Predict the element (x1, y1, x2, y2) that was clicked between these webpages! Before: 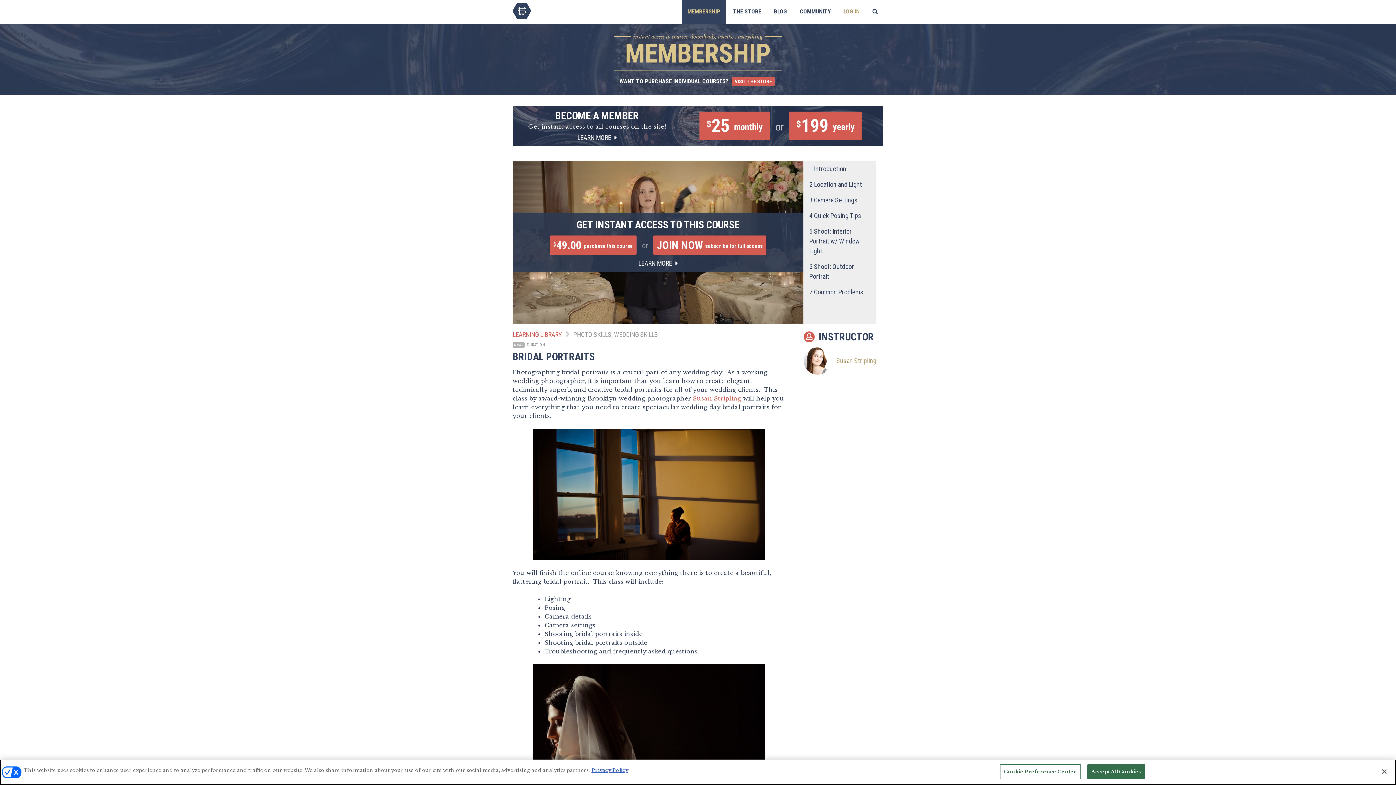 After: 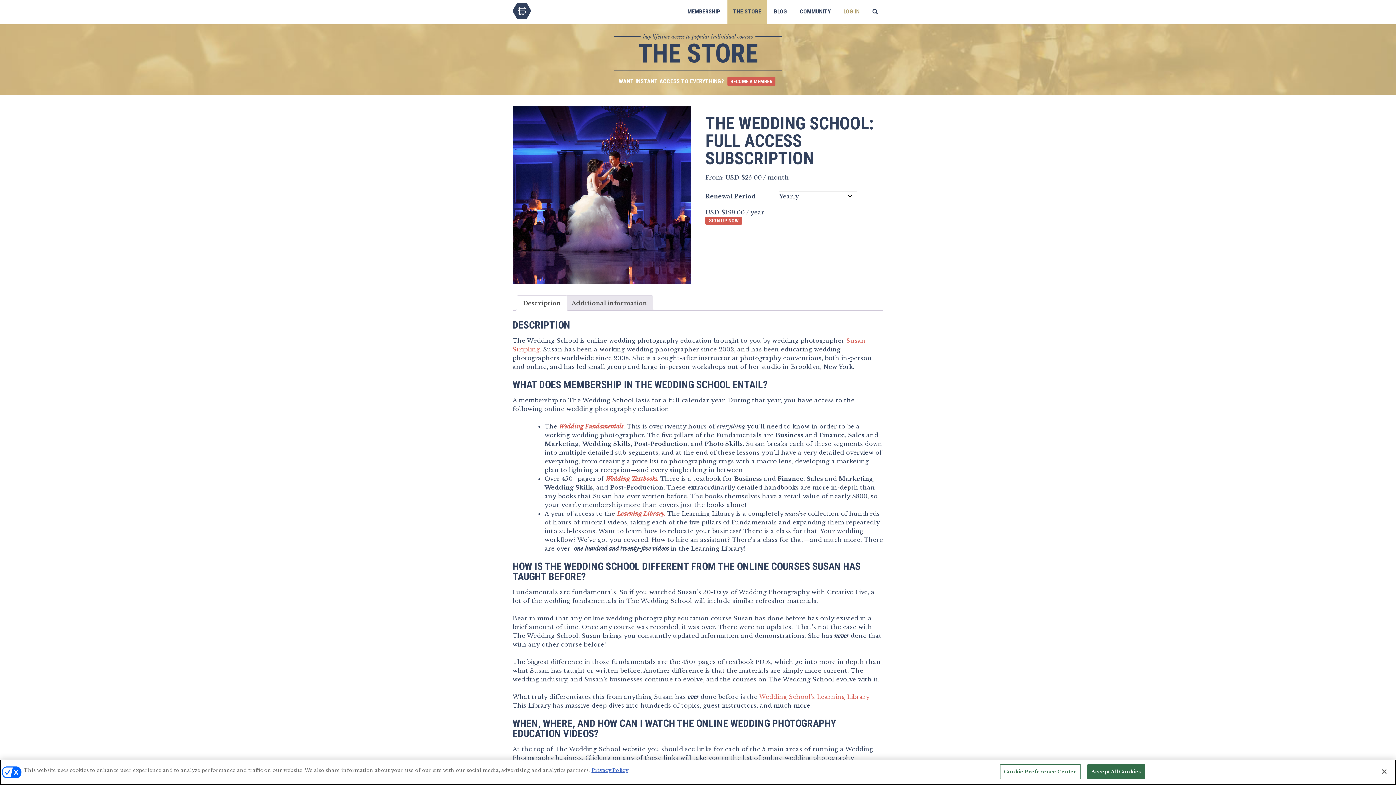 Action: bbox: (653, 235, 766, 254) label: JOIN NOW subscribe for full access